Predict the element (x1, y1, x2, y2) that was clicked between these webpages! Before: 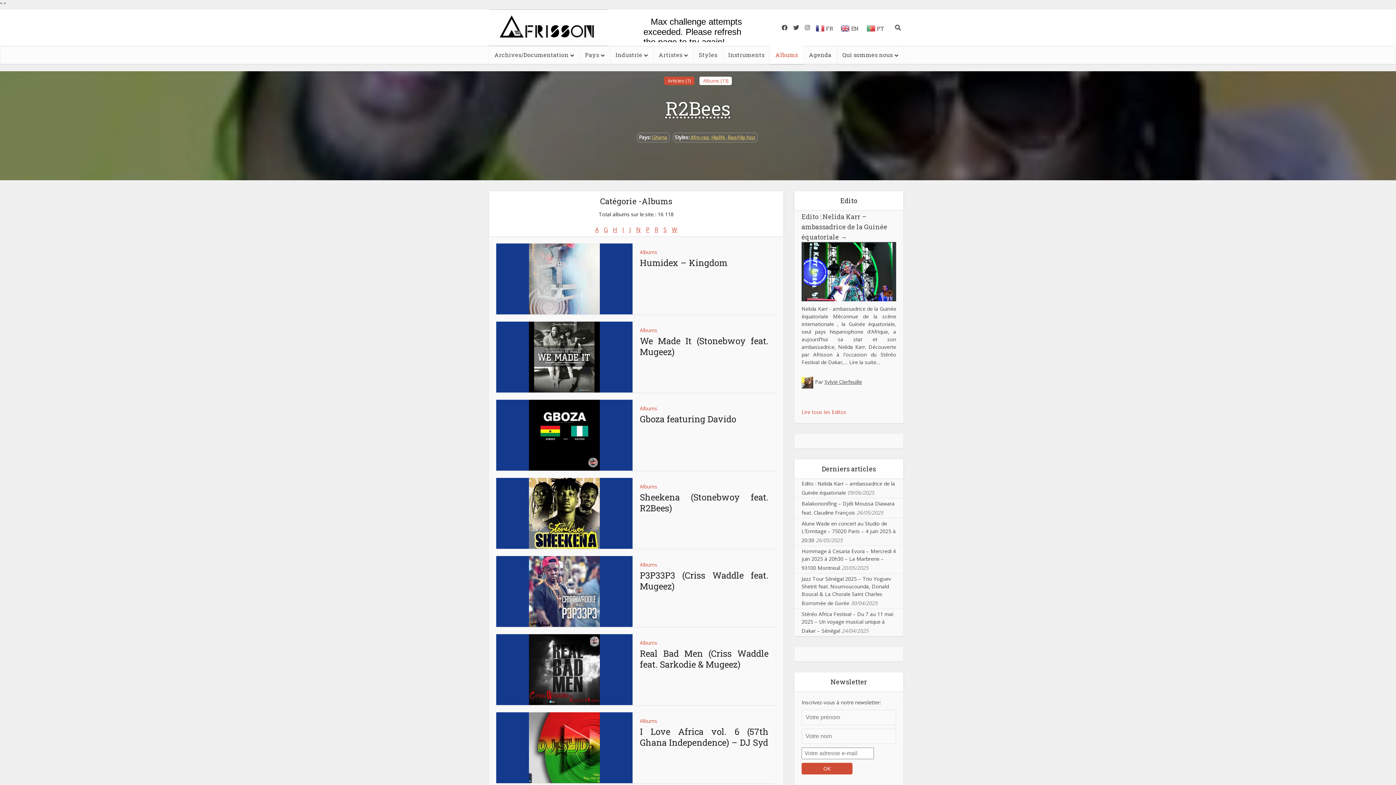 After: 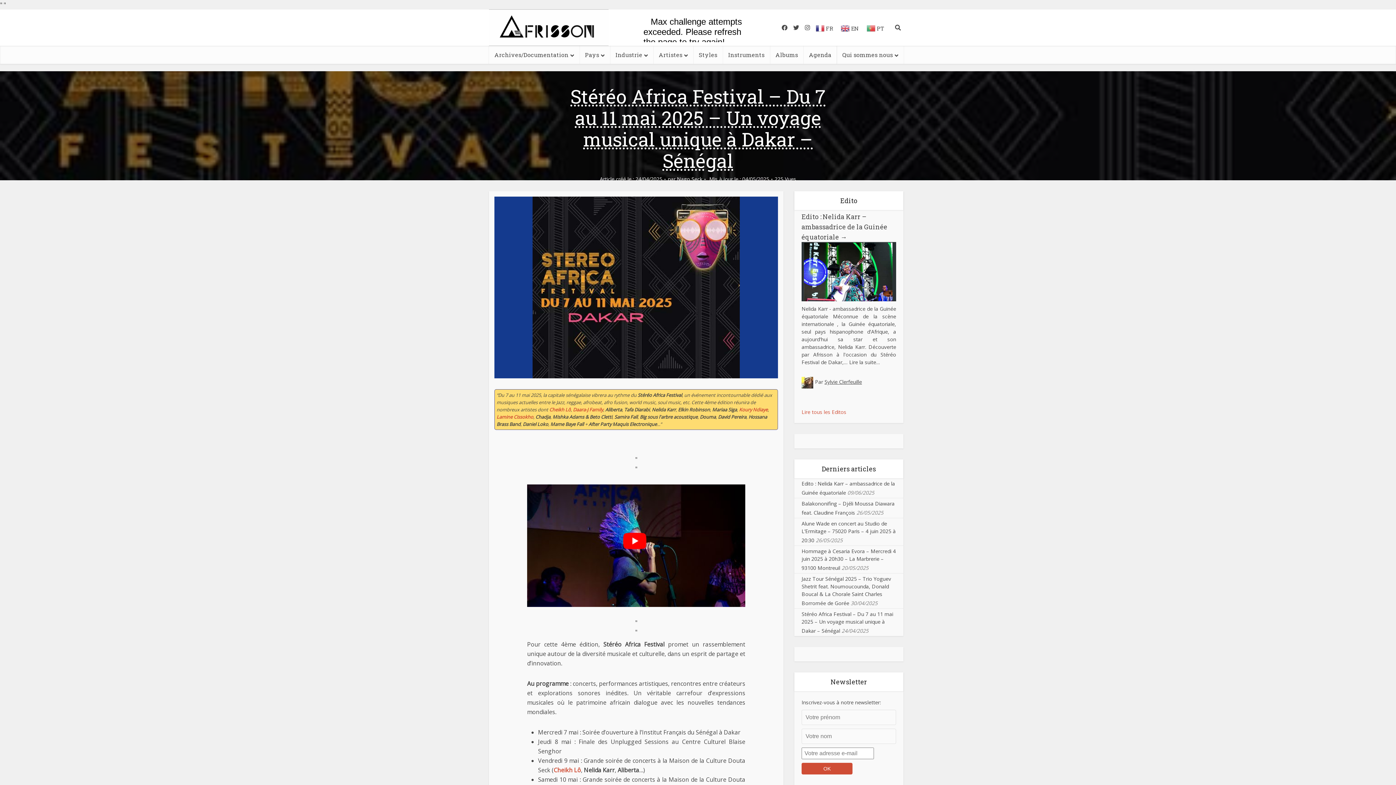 Action: bbox: (801, 610, 893, 634) label: Stéréo Africa Festival – Du 7 au 11 mai 2025 – Un voyage musical unique à Dakar – Sénégal